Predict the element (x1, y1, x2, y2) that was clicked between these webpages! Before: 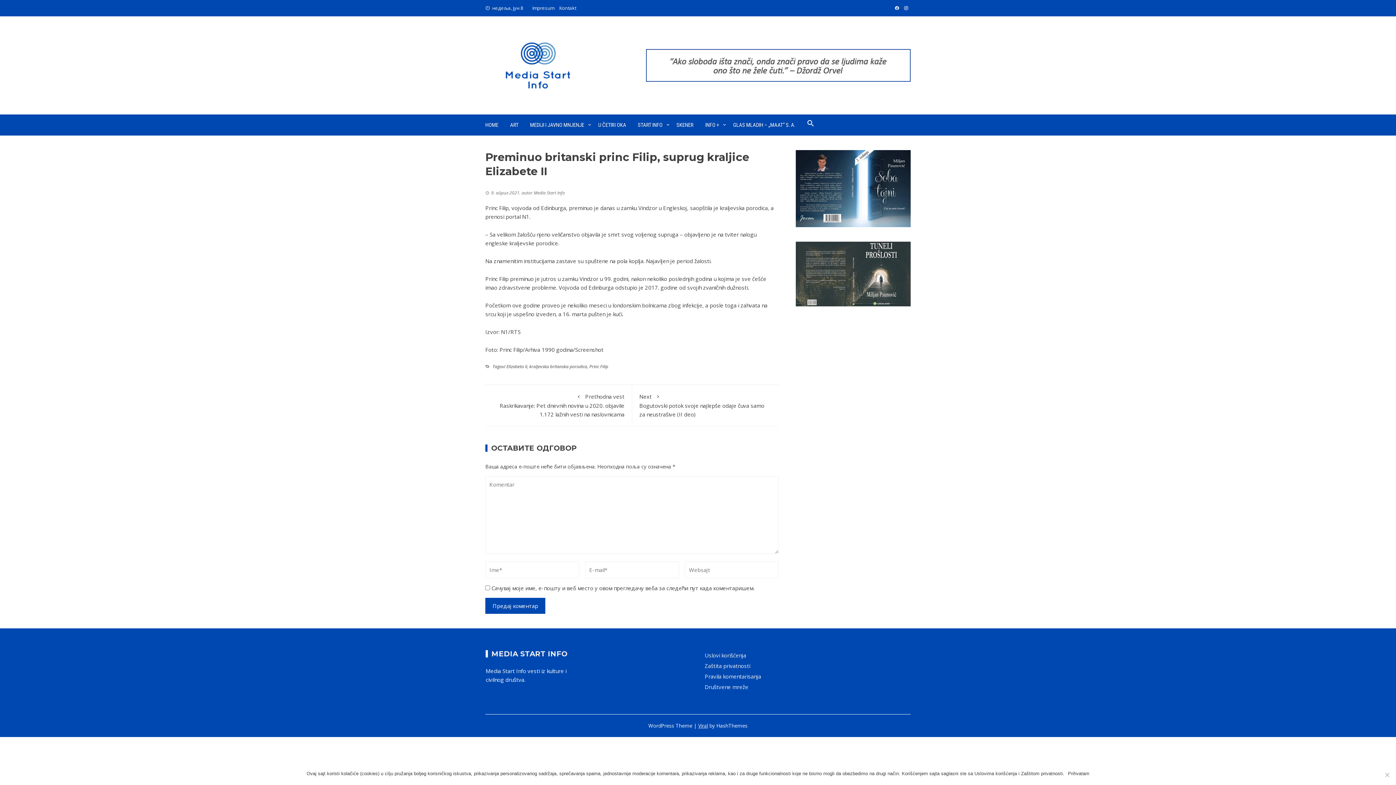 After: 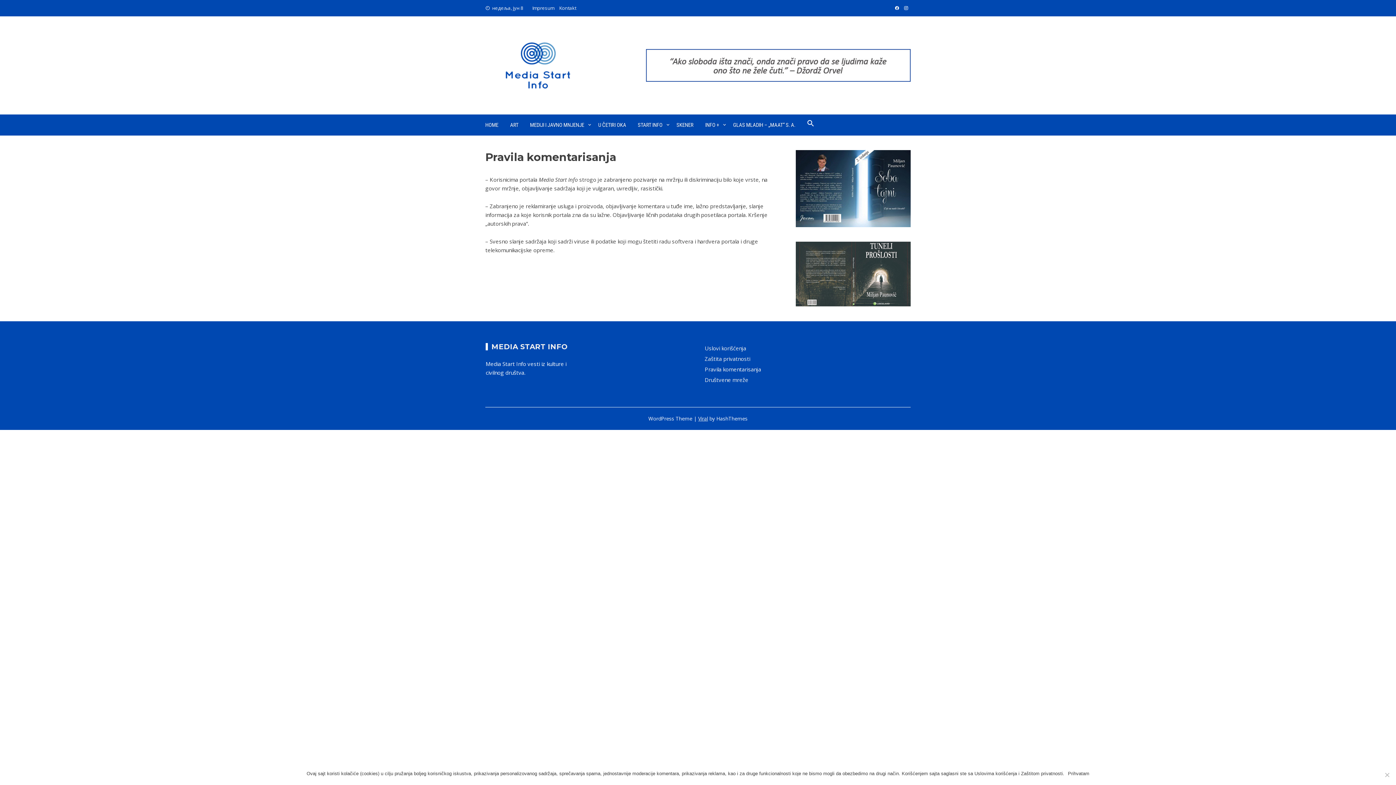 Action: bbox: (704, 673, 761, 680) label: Pravila komentarisanja